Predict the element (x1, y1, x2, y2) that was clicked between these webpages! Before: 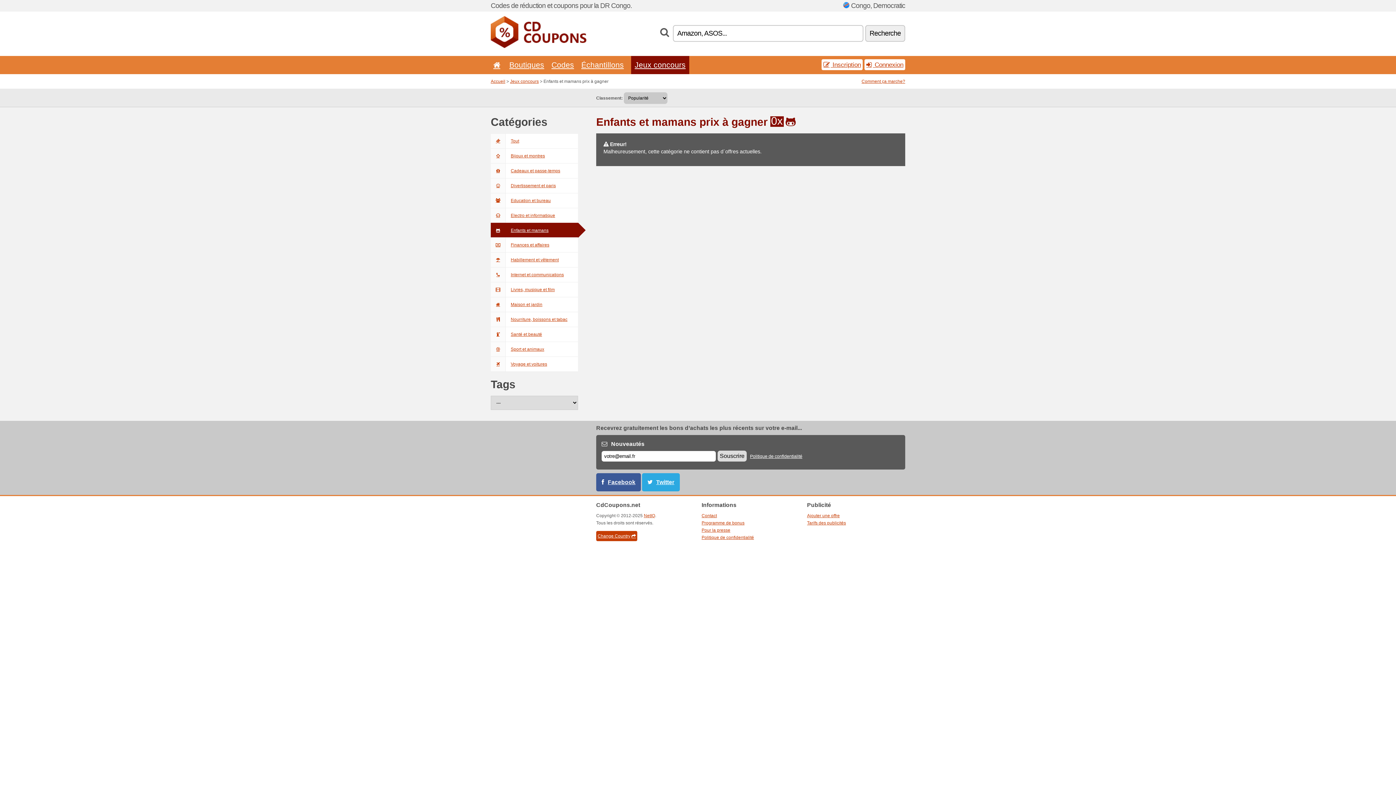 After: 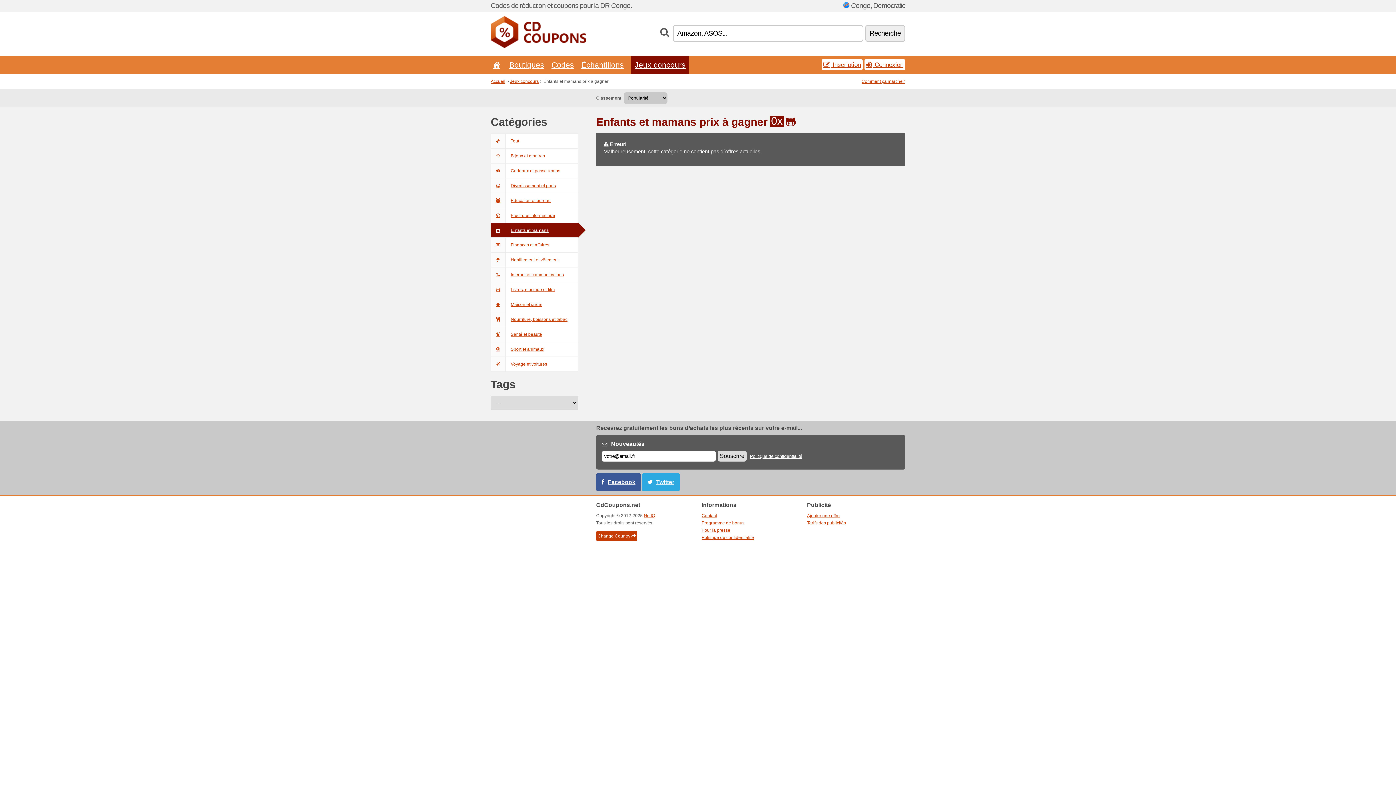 Action: label: Enfants et mamans bbox: (490, 222, 578, 237)